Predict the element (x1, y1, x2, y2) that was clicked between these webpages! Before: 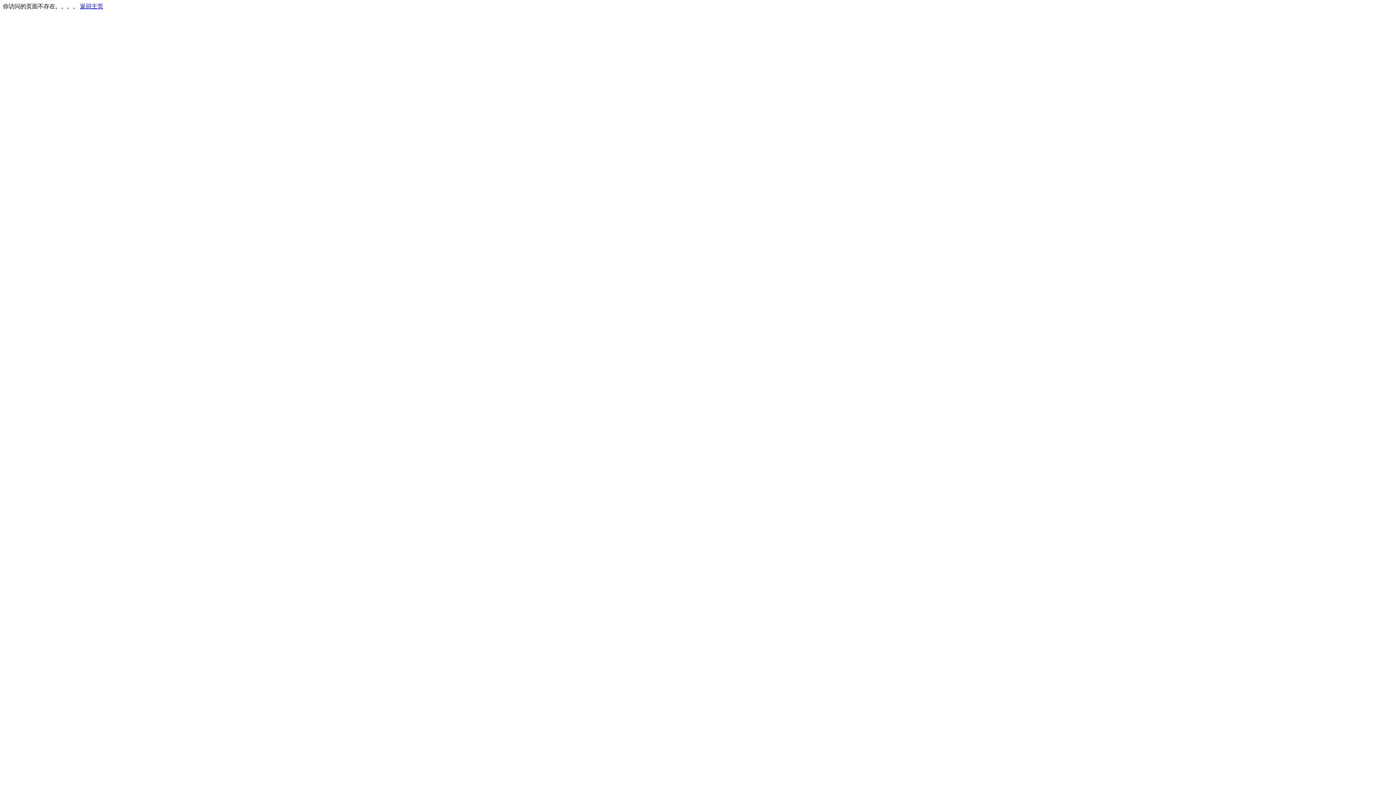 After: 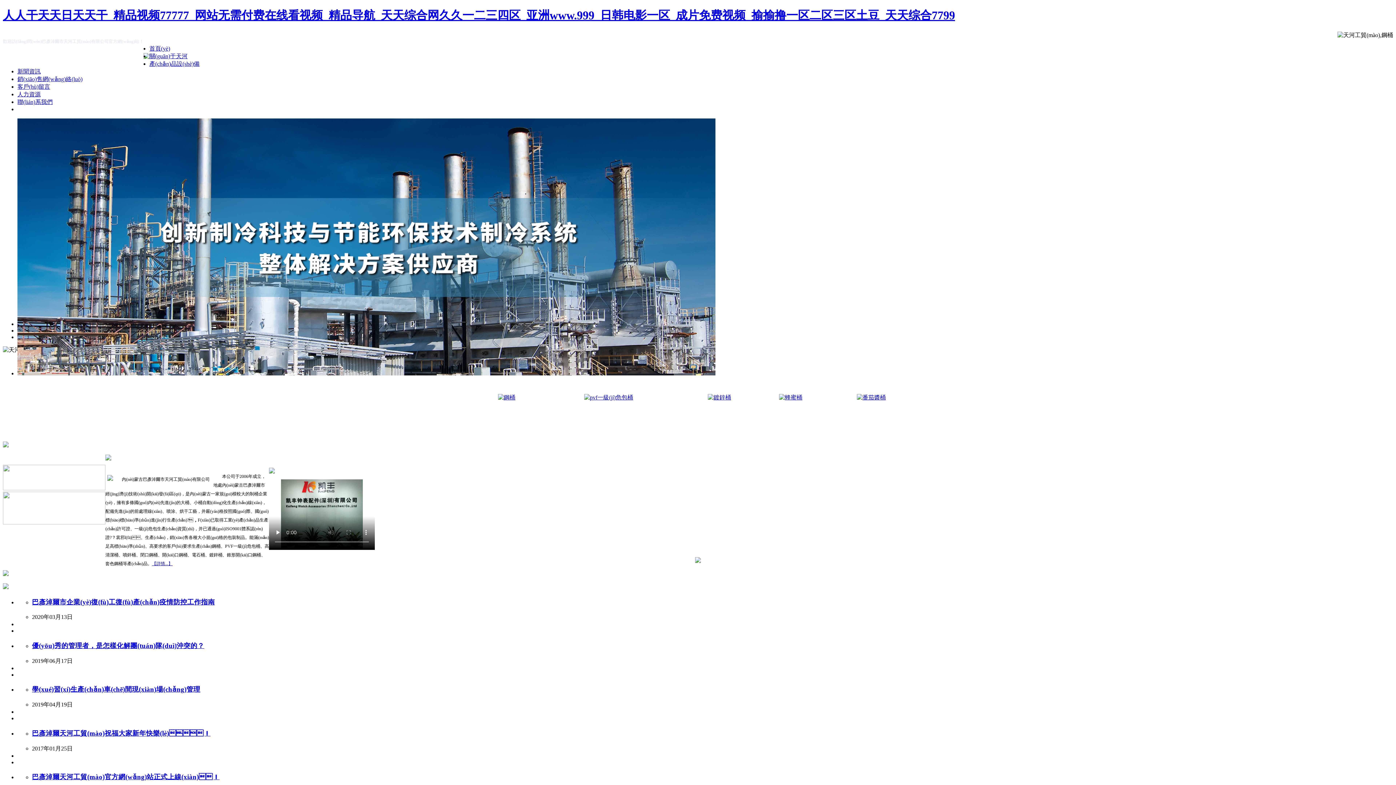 Action: bbox: (80, 3, 103, 9) label: 返回主页